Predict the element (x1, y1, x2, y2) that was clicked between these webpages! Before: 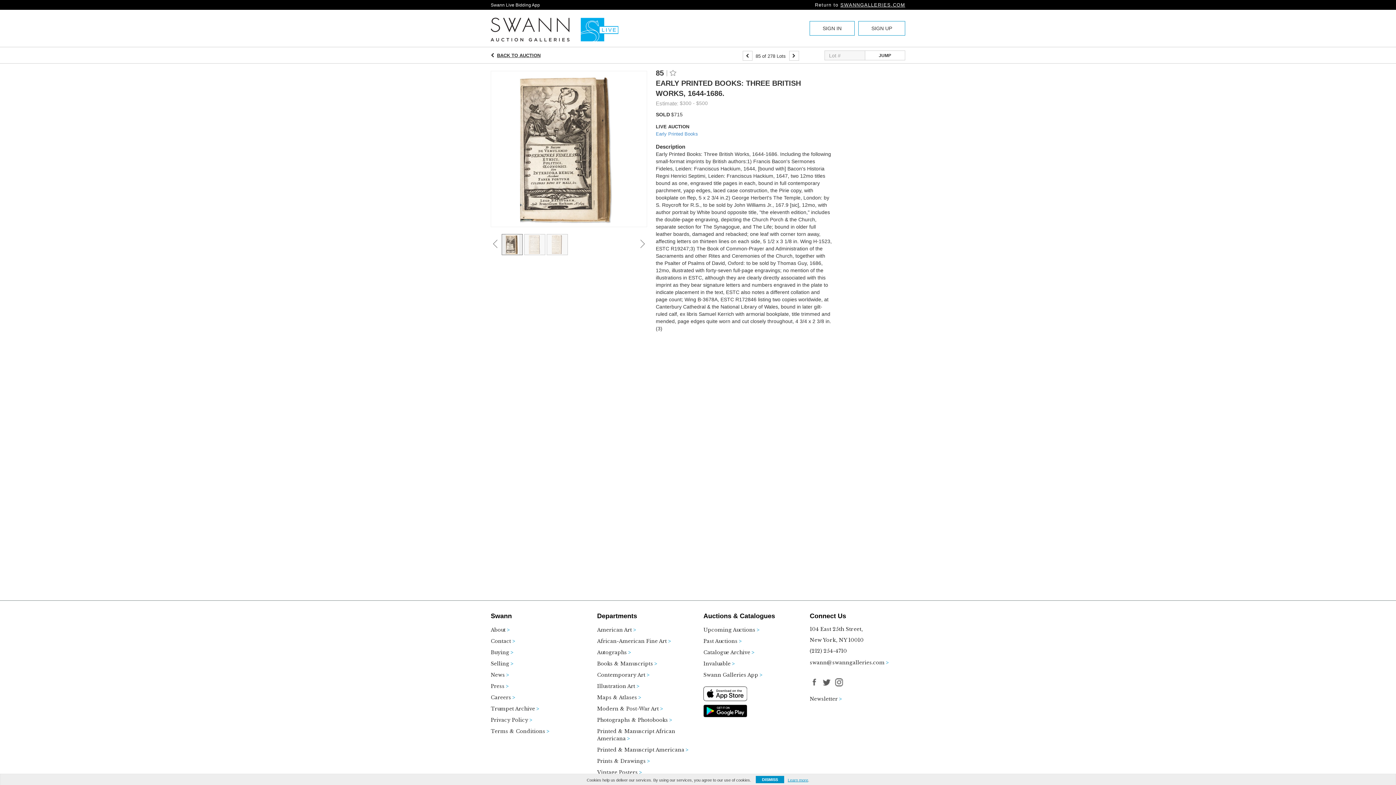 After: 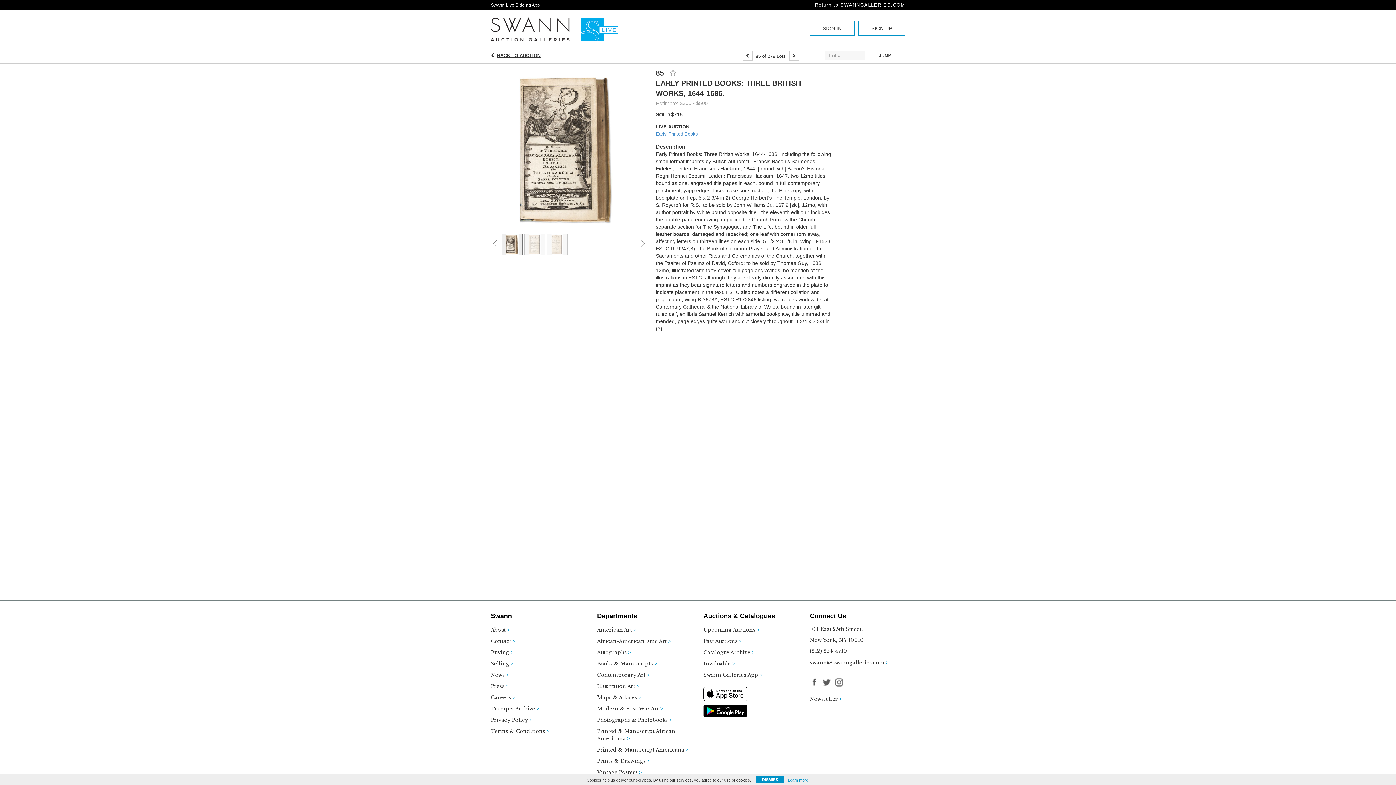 Action: bbox: (822, 678, 831, 686)